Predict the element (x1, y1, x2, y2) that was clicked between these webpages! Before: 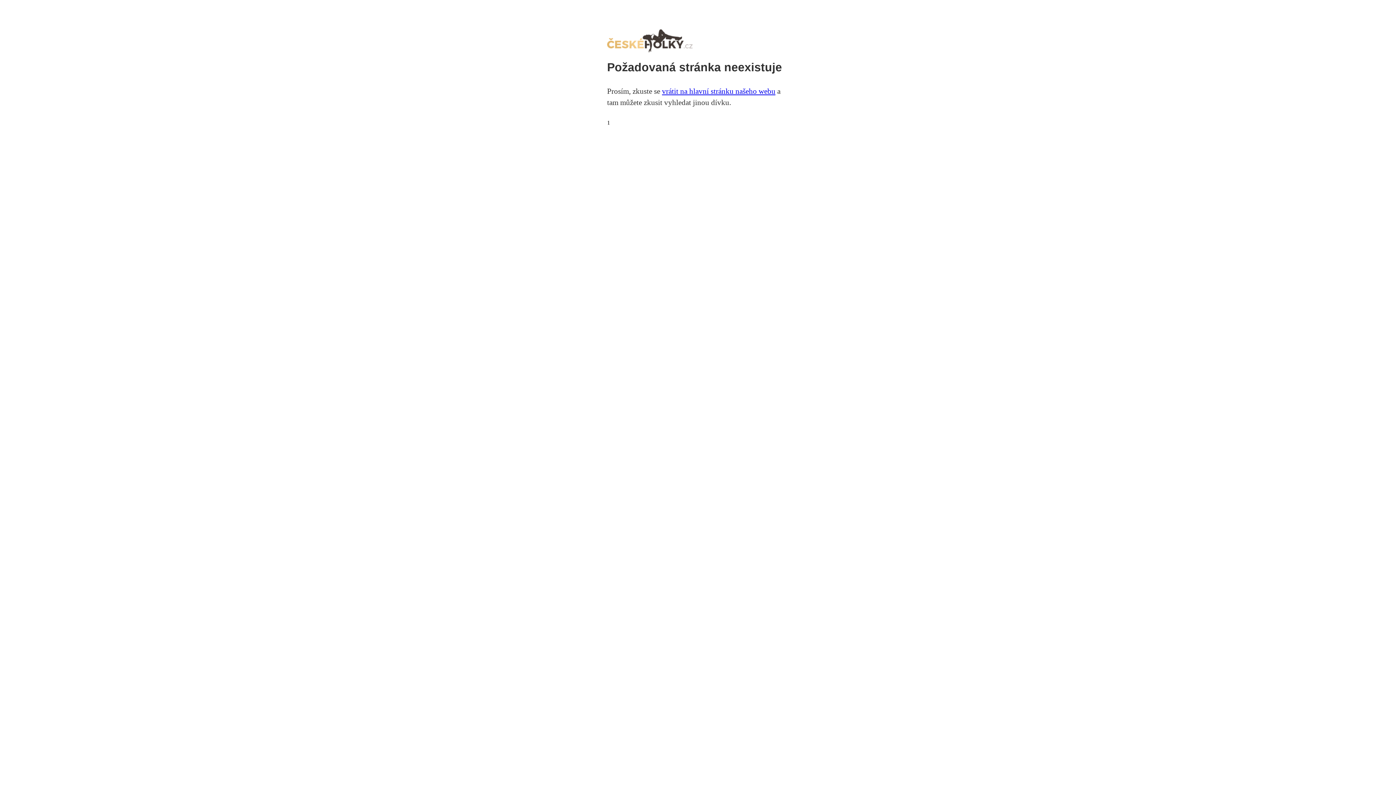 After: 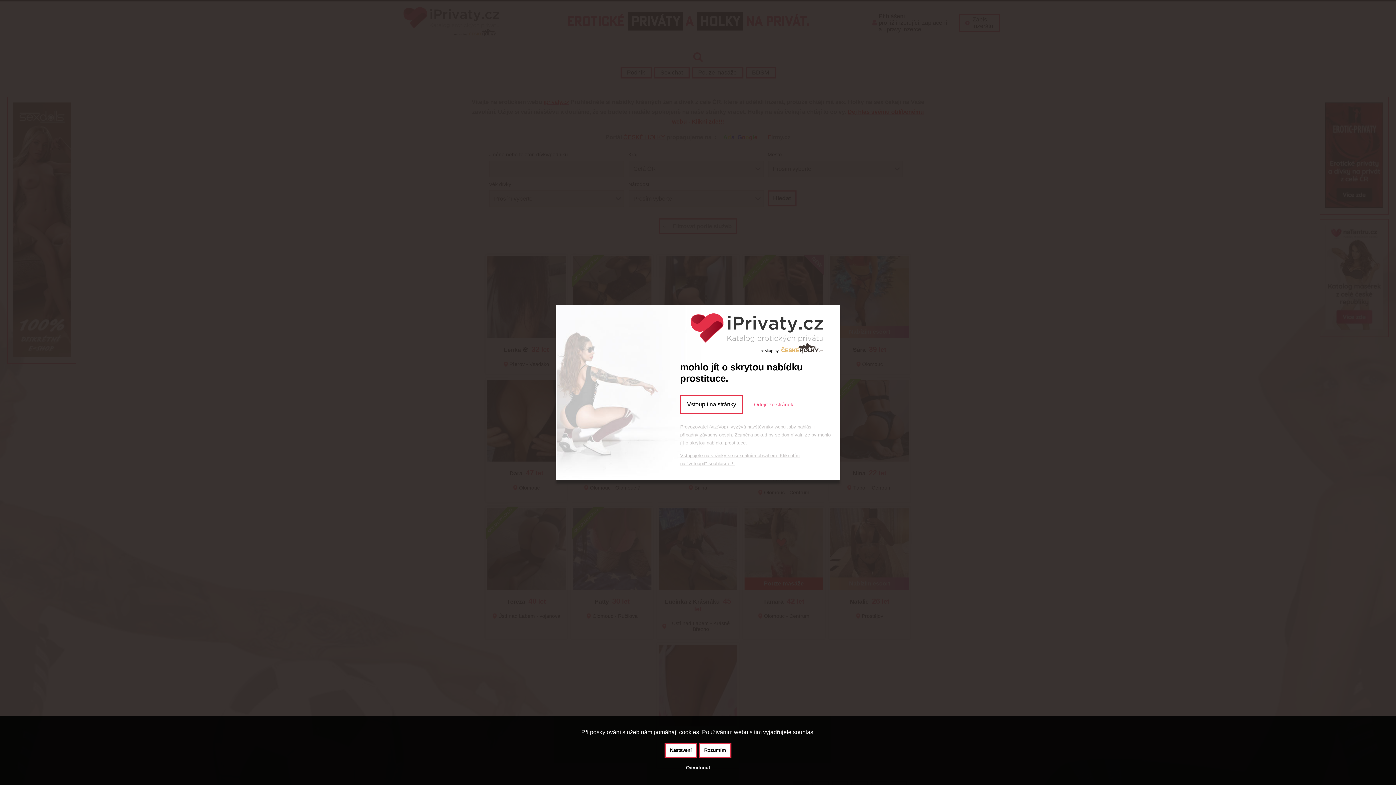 Action: bbox: (662, 86, 775, 95) label: vrátit na hlavní stránku našeho webu